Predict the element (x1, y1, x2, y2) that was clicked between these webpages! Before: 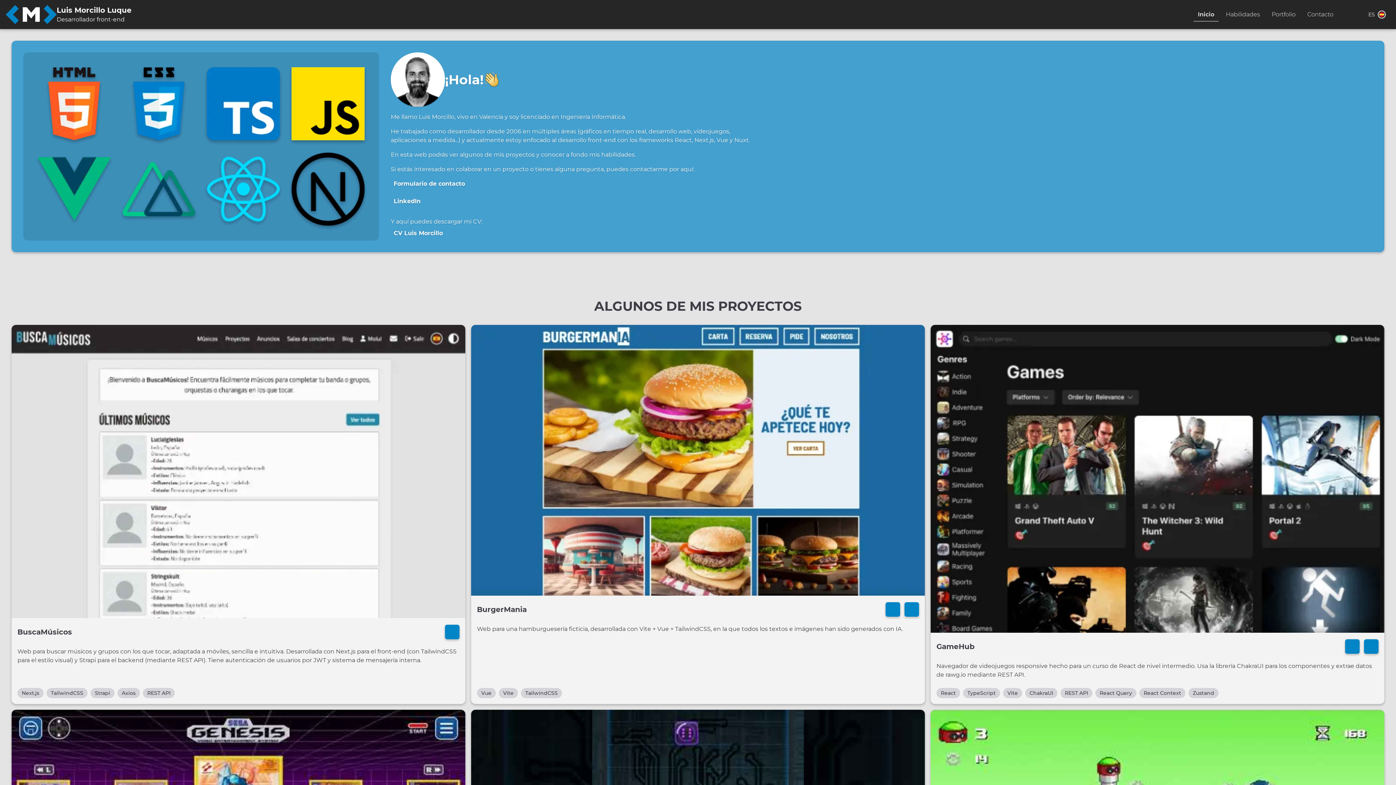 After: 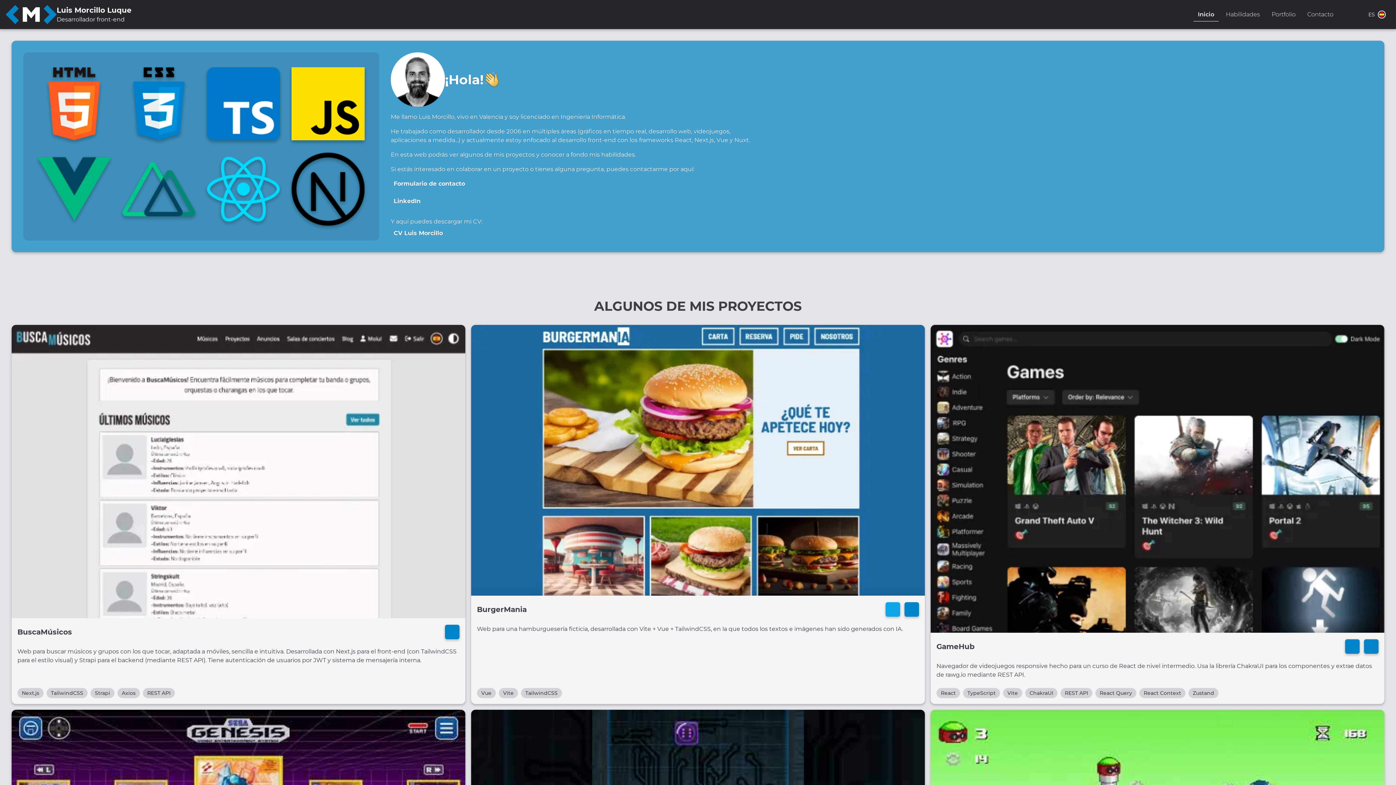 Action: label: Github bbox: (885, 602, 900, 616)